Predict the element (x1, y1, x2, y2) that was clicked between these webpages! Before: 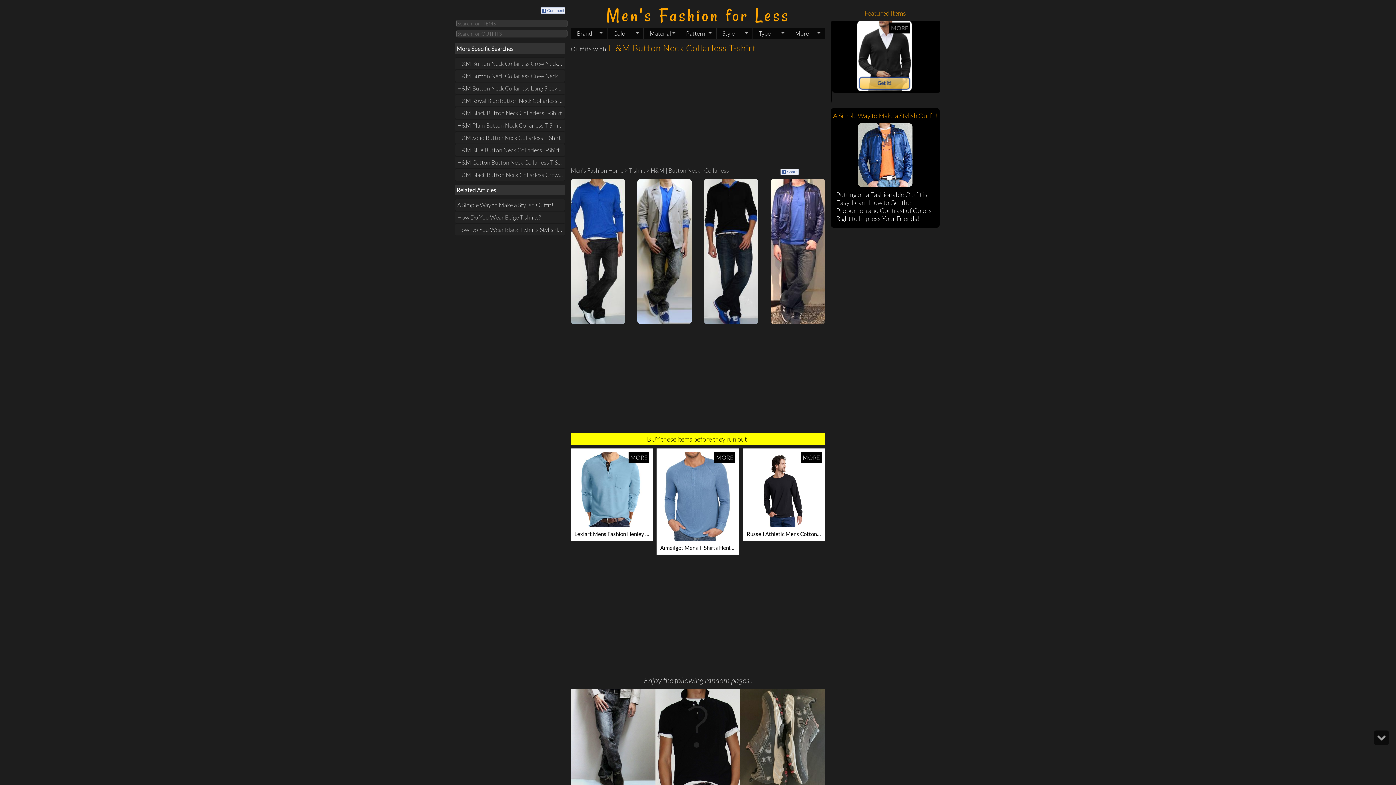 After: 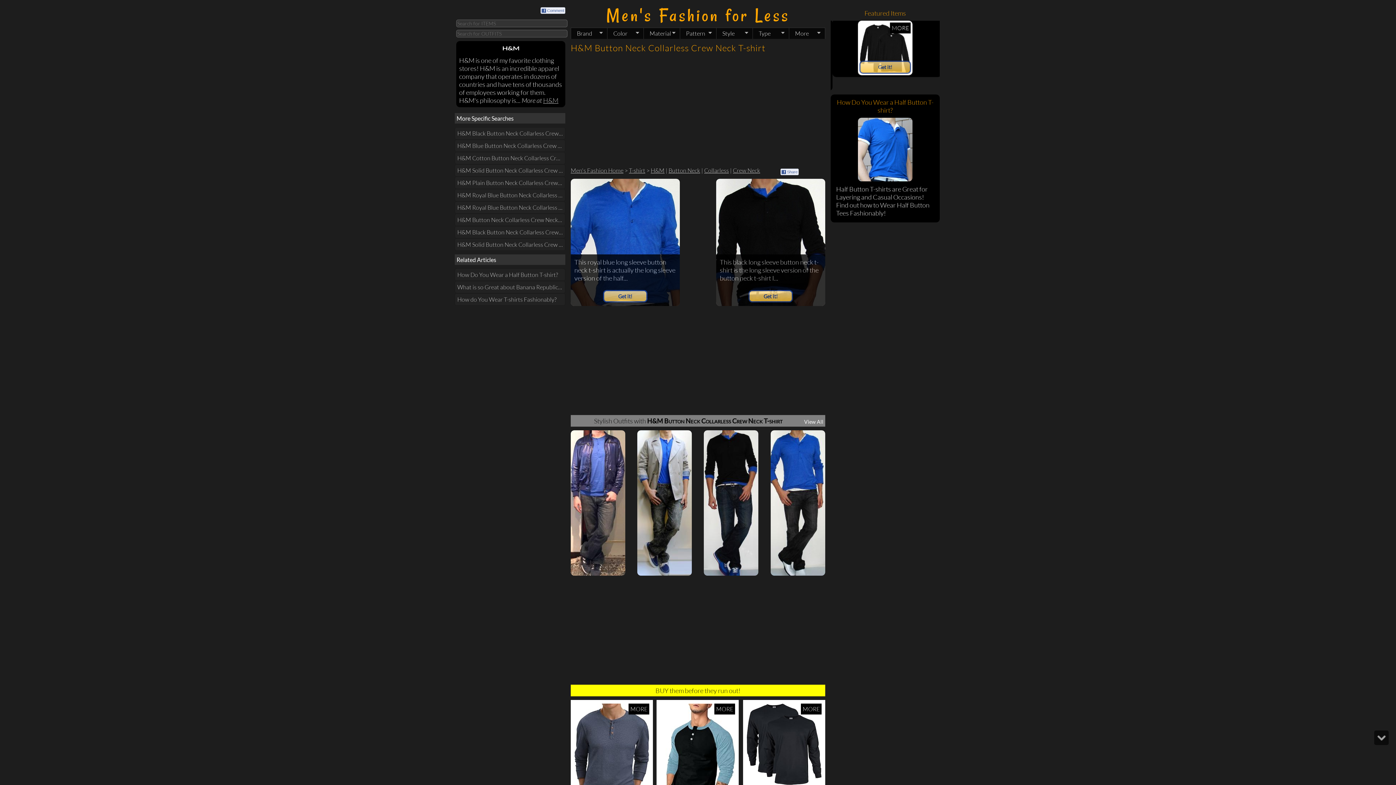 Action: label: H&M Button Neck Collarless Crew Neck T-Shirt bbox: (454, 69, 565, 82)